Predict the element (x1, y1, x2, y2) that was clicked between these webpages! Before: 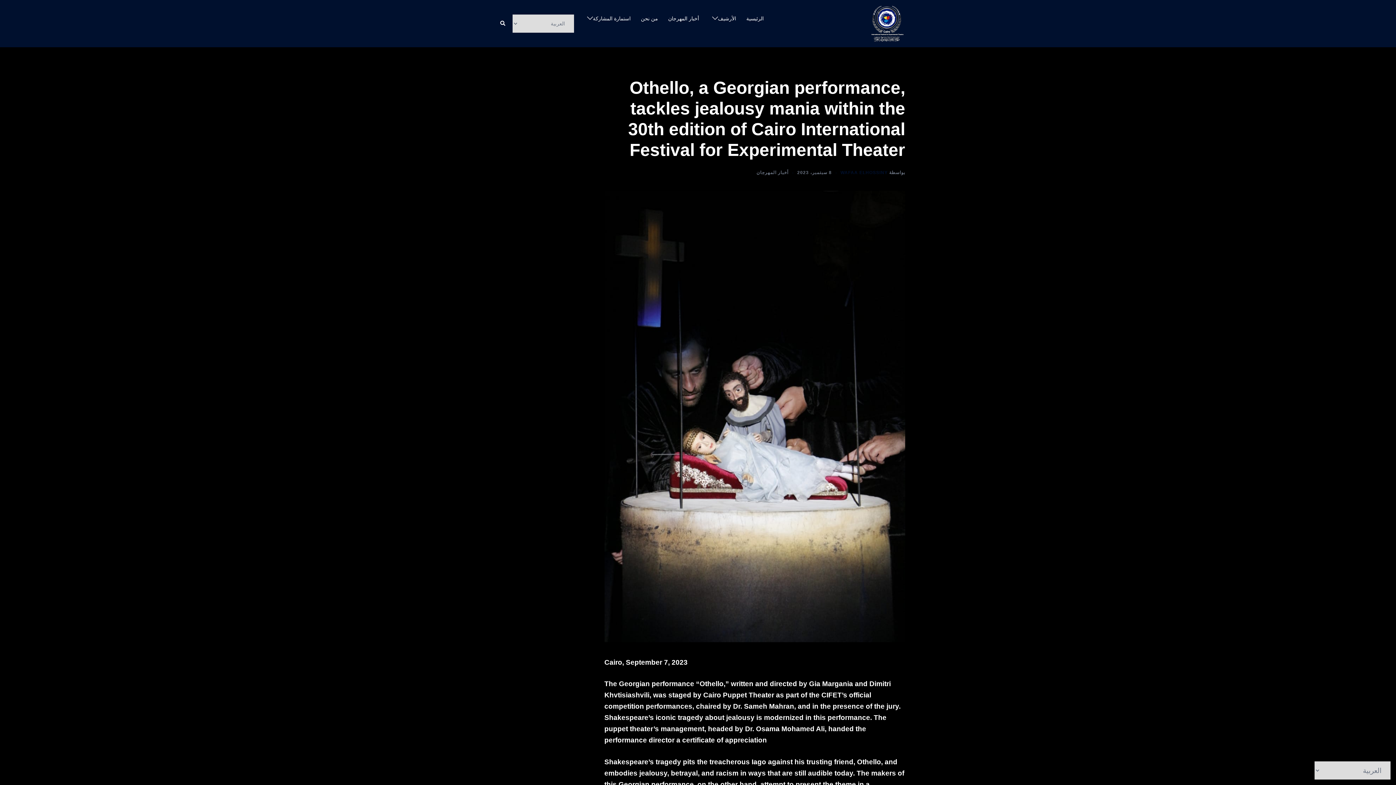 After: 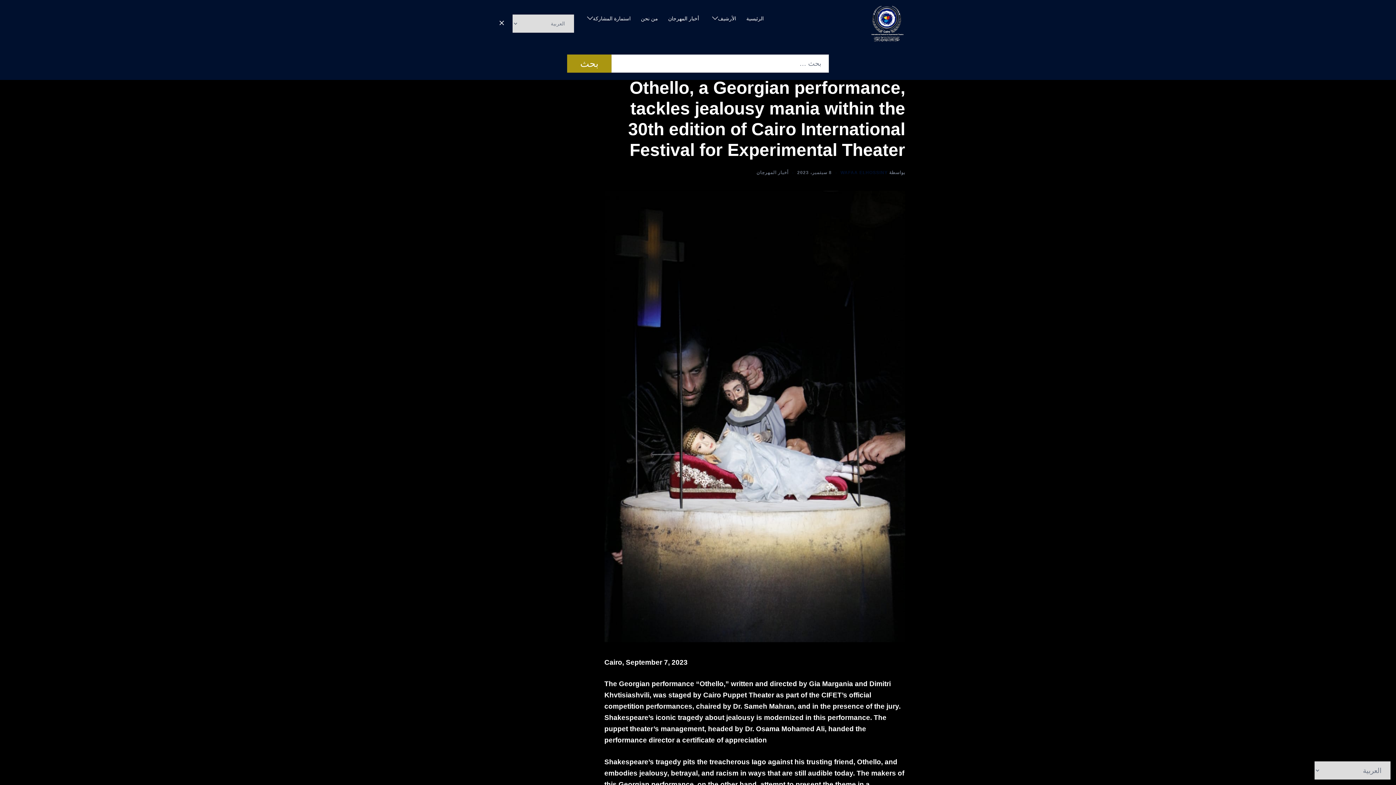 Action: bbox: (500, 20, 505, 26) label: بحث